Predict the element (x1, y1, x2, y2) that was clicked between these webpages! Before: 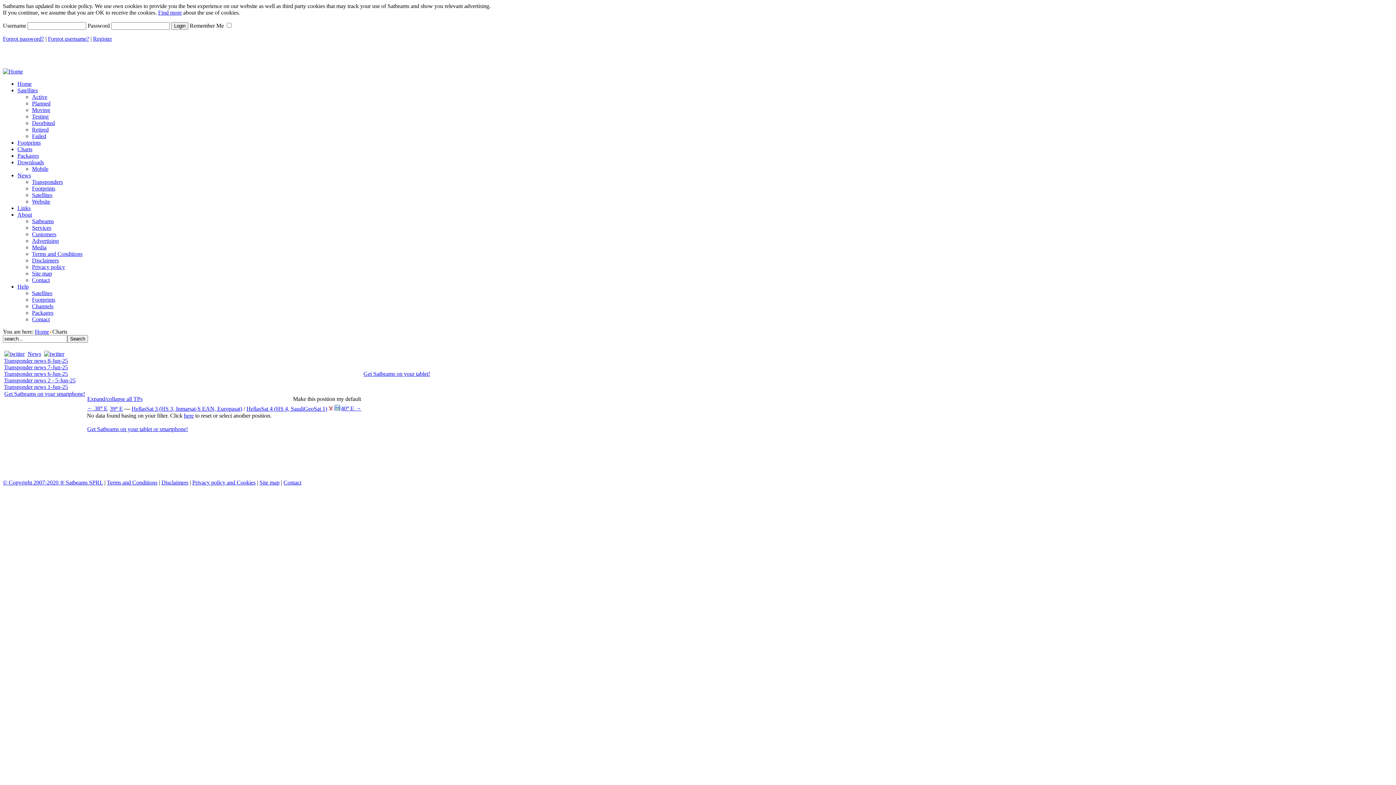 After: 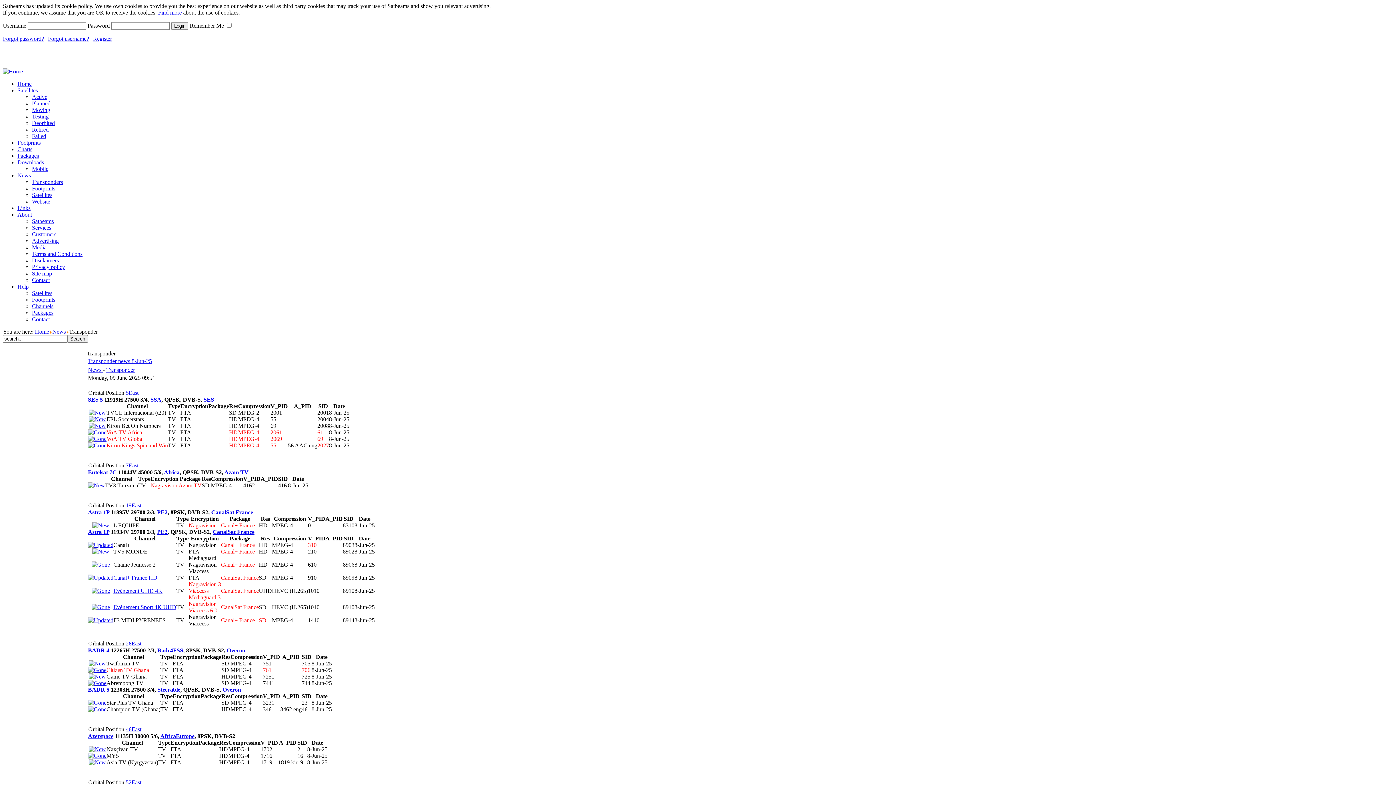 Action: label: Transponders bbox: (32, 178, 62, 185)